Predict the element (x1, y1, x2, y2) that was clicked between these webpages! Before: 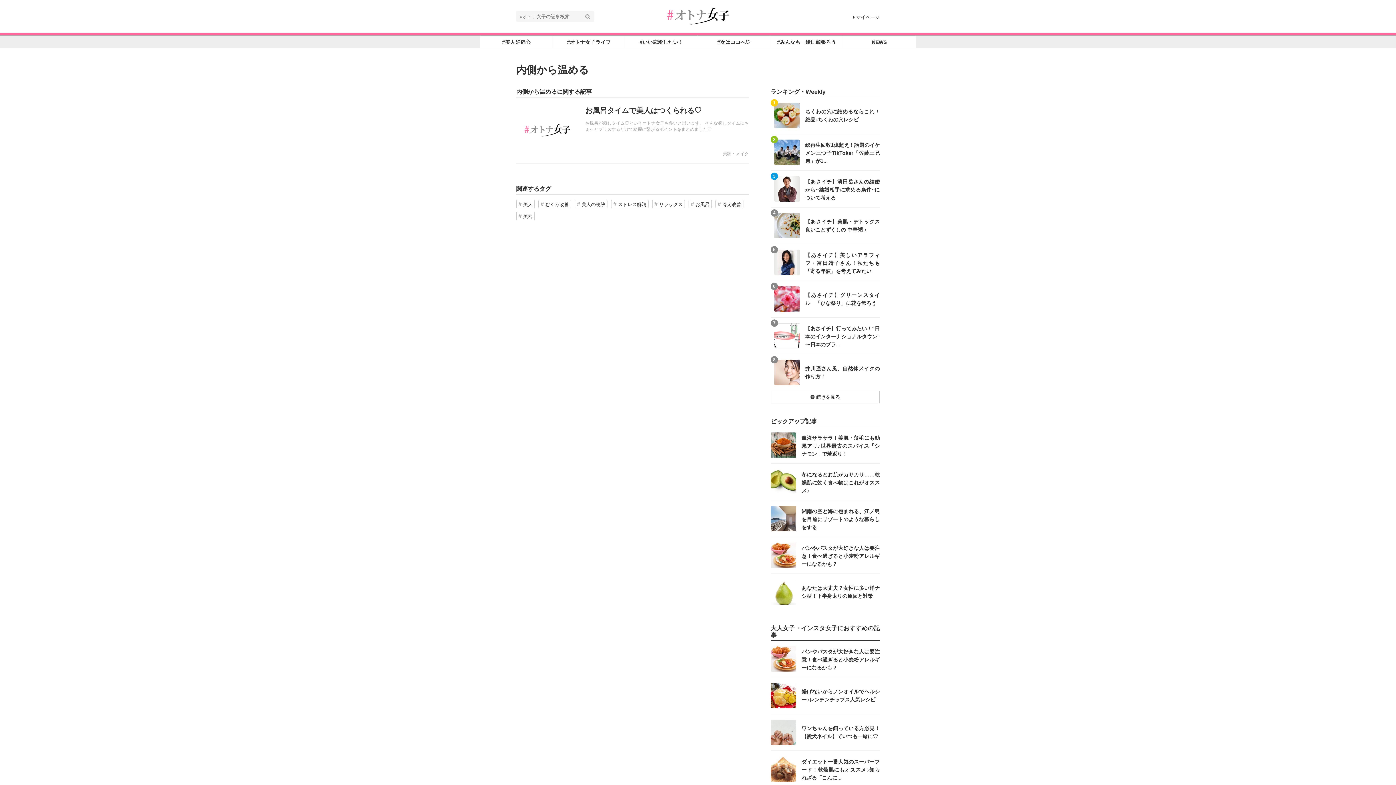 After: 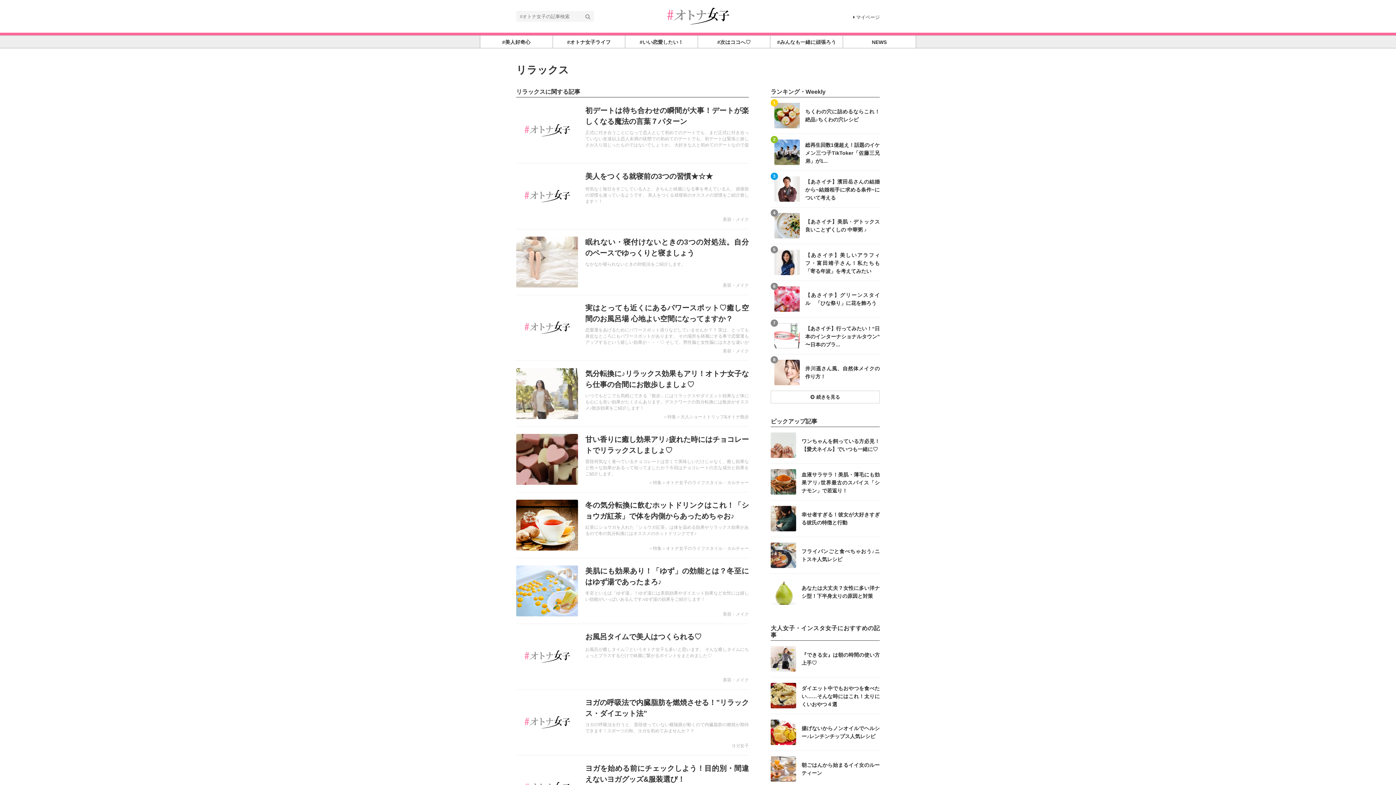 Action: label: リラックス bbox: (652, 200, 685, 208)